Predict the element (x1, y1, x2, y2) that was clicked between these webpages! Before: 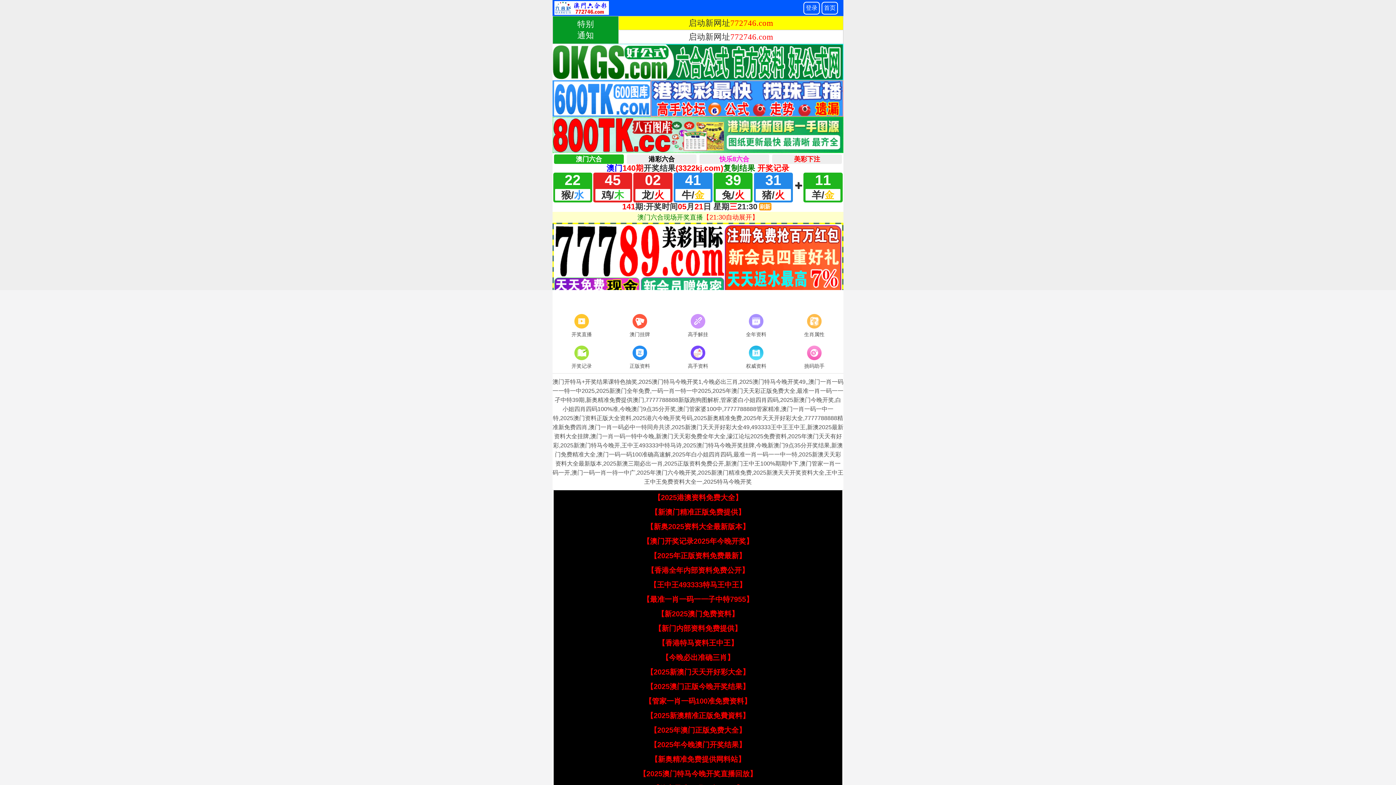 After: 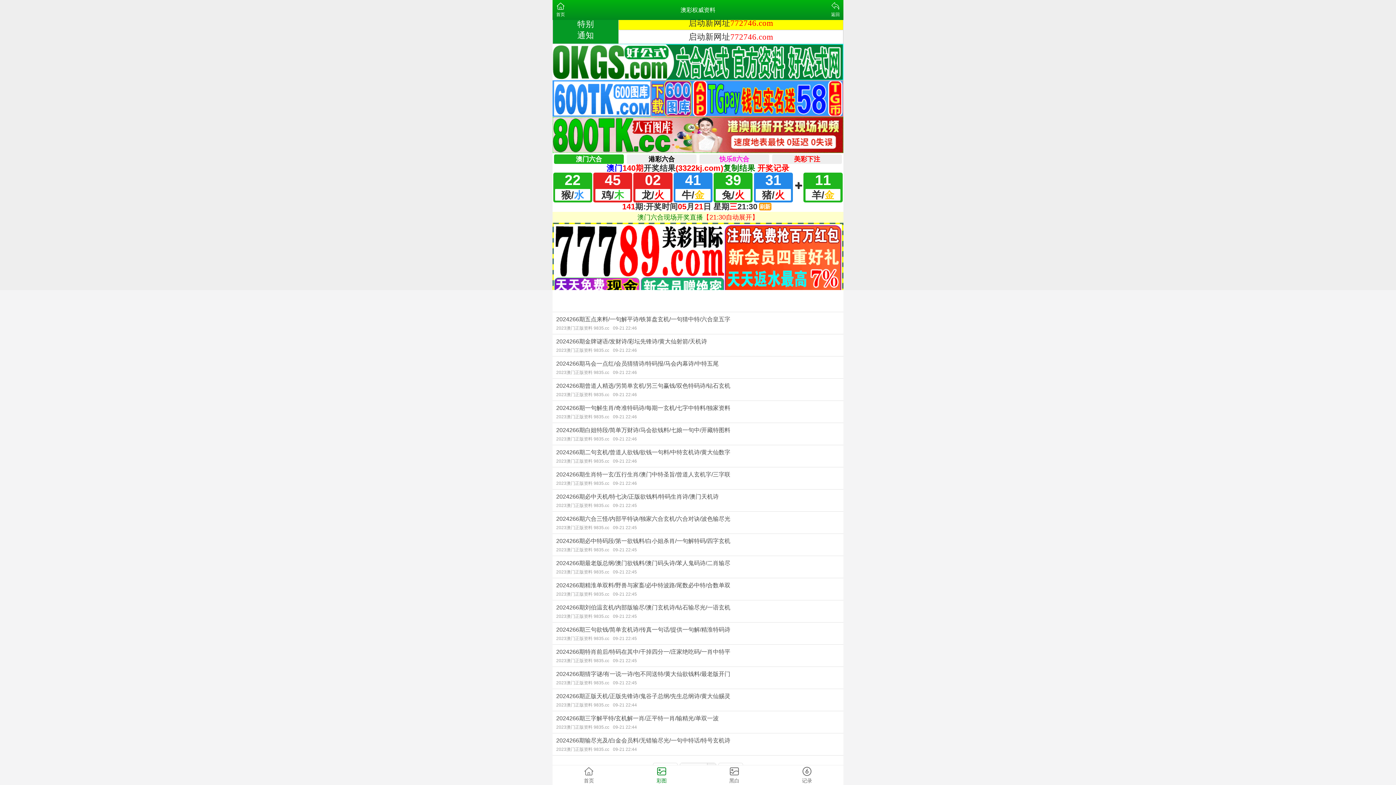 Action: label: 权威资料 bbox: (727, 344, 785, 371)